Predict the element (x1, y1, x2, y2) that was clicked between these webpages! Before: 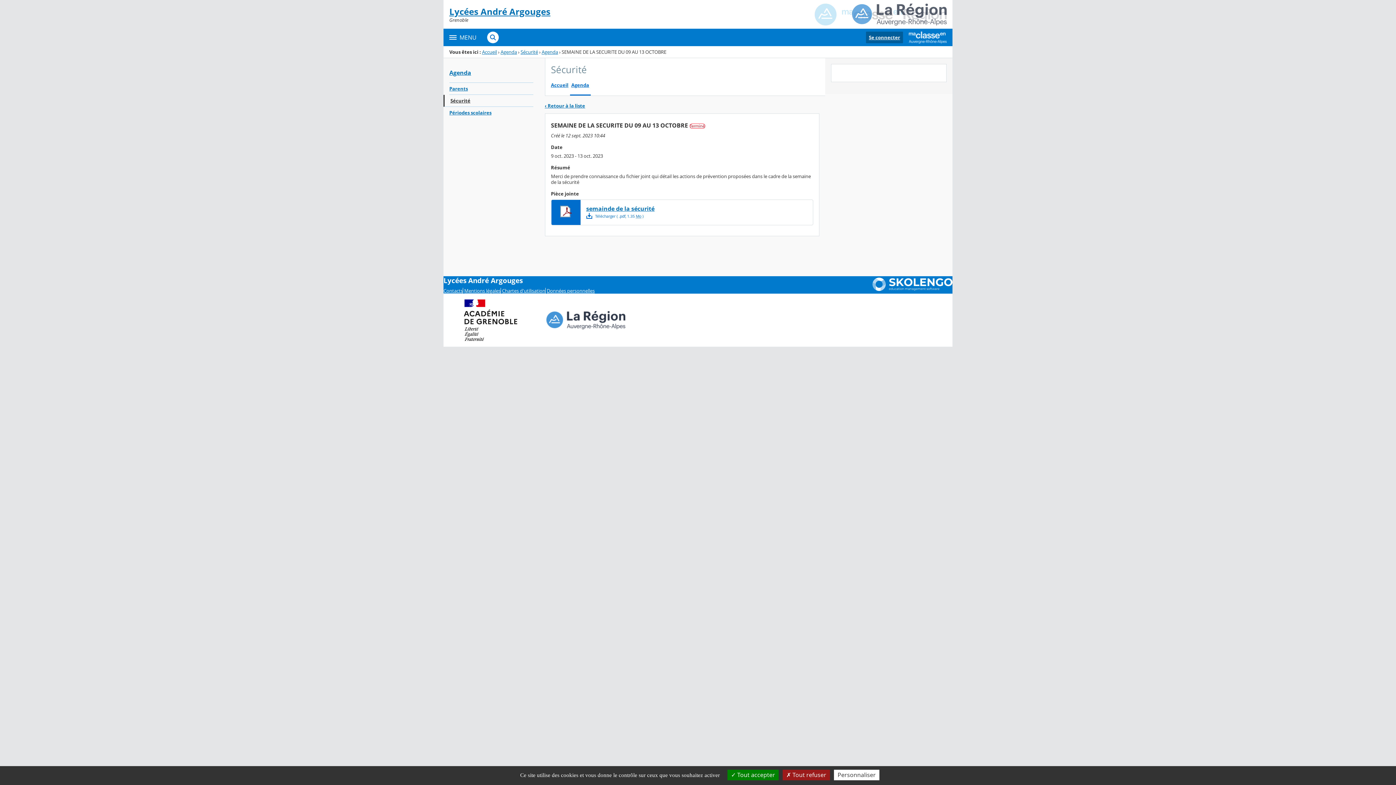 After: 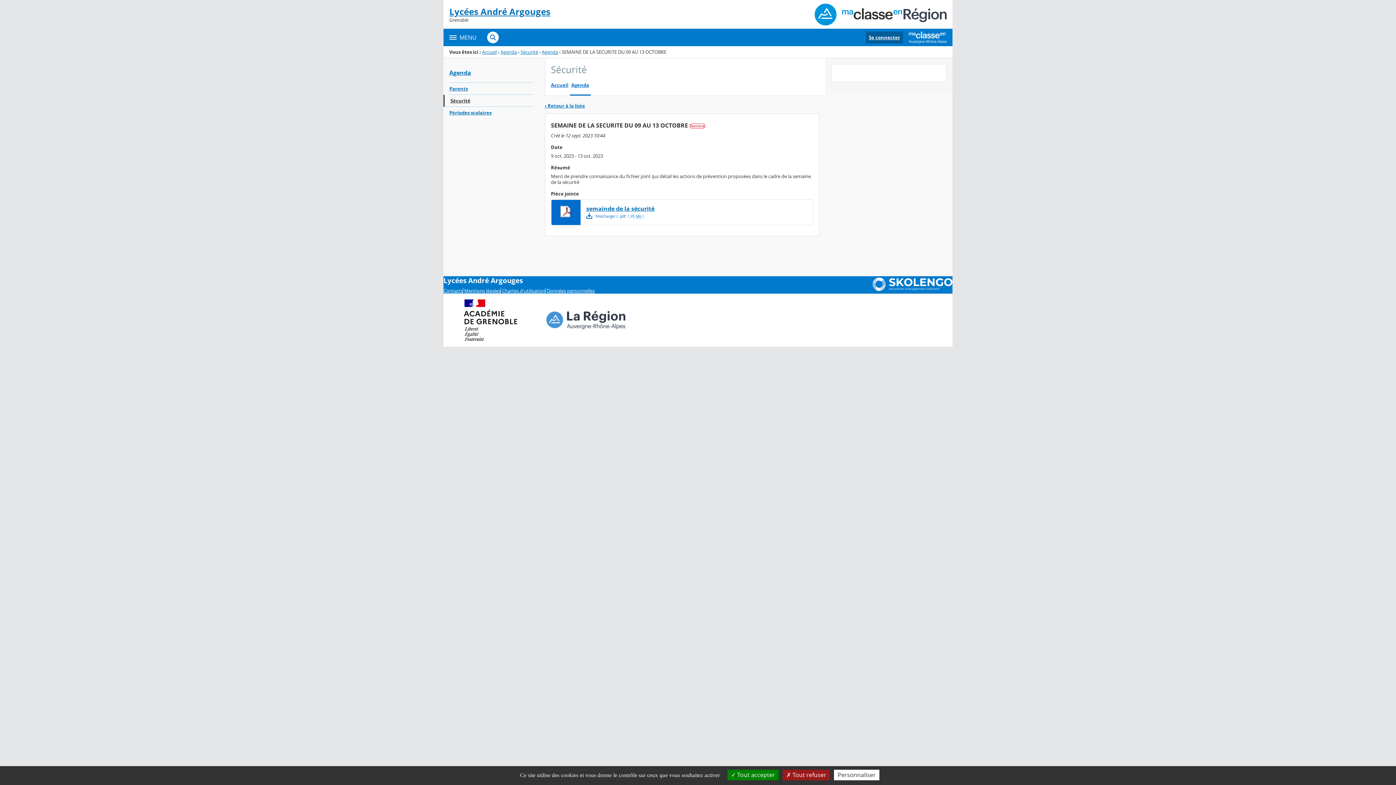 Action: bbox: (464, 316, 517, 323)